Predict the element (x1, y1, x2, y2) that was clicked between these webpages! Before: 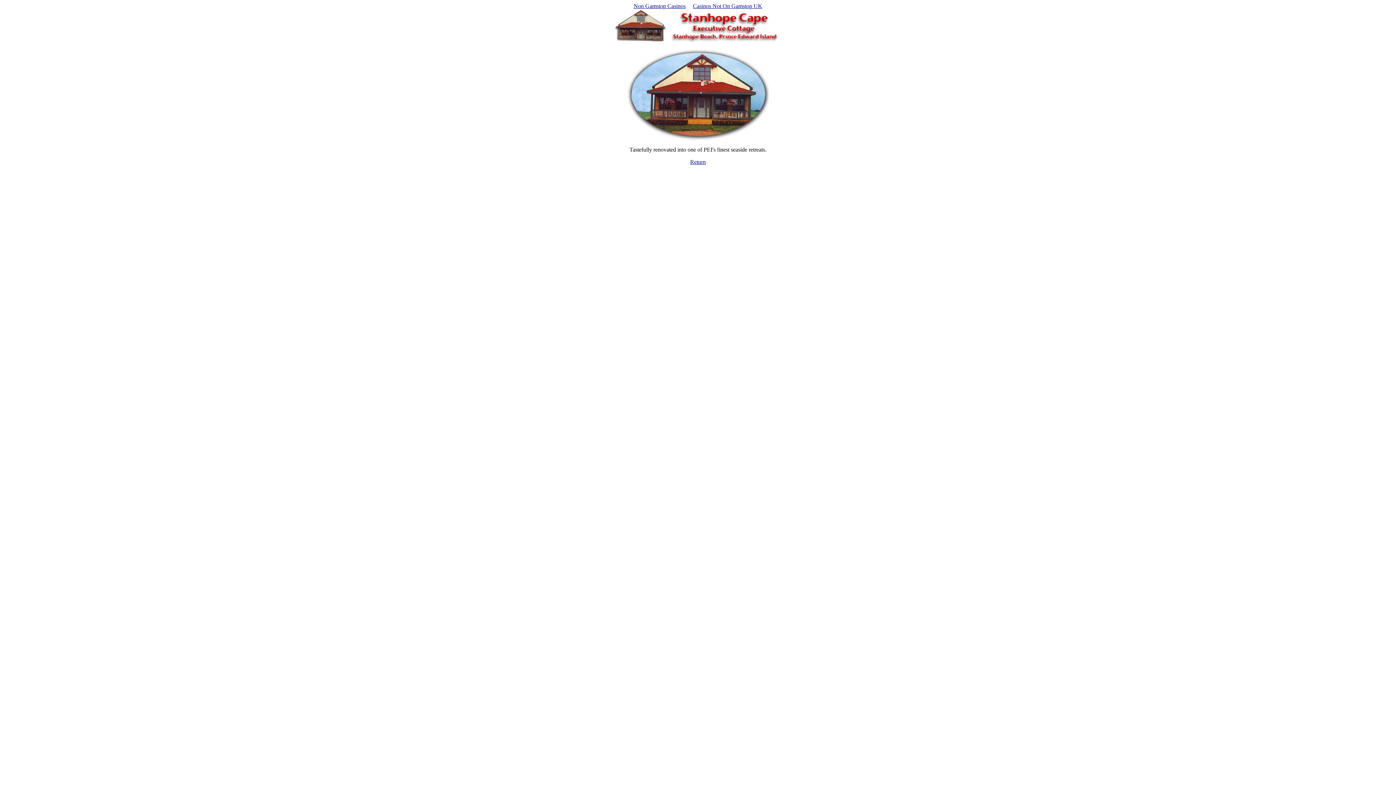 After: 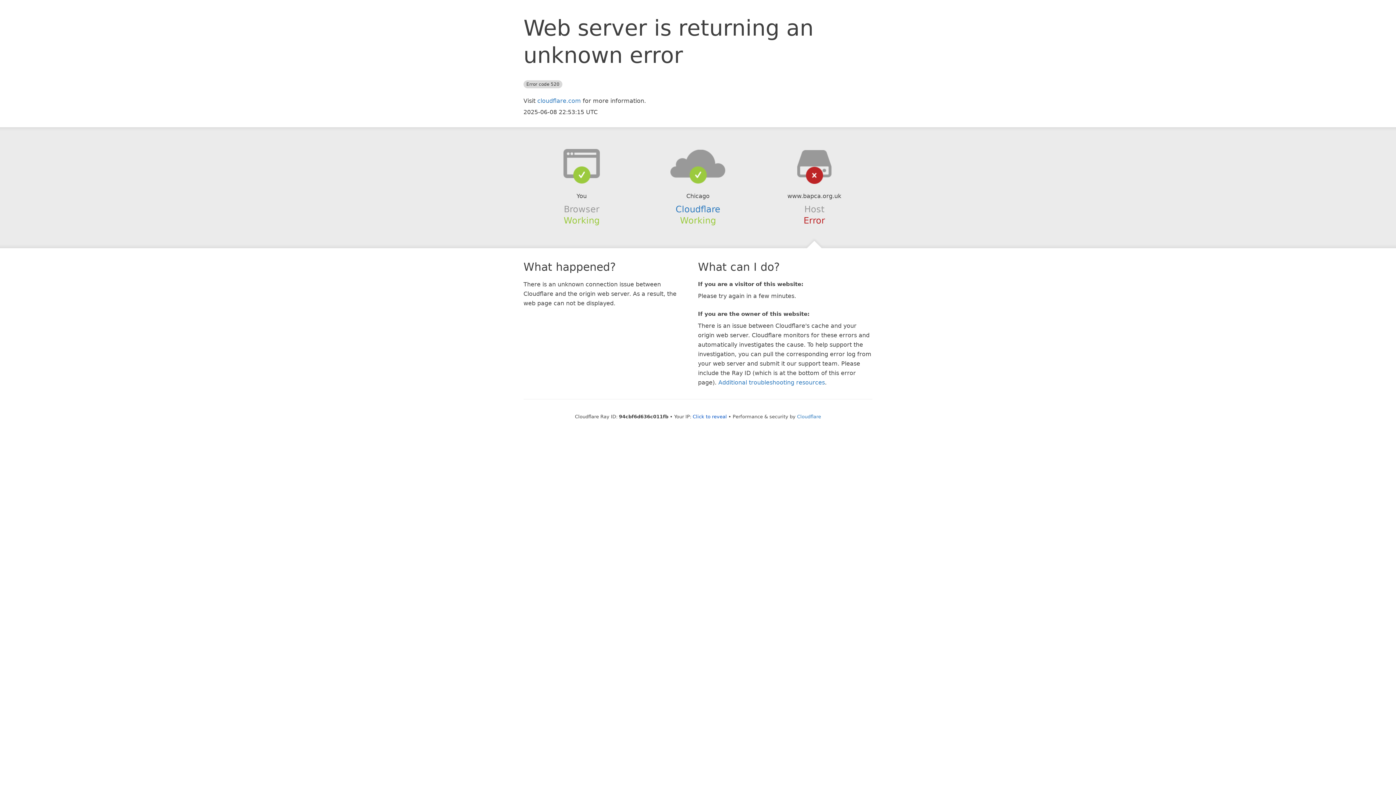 Action: label: Casinos Not On Gamstop UK bbox: (689, 1, 766, 10)